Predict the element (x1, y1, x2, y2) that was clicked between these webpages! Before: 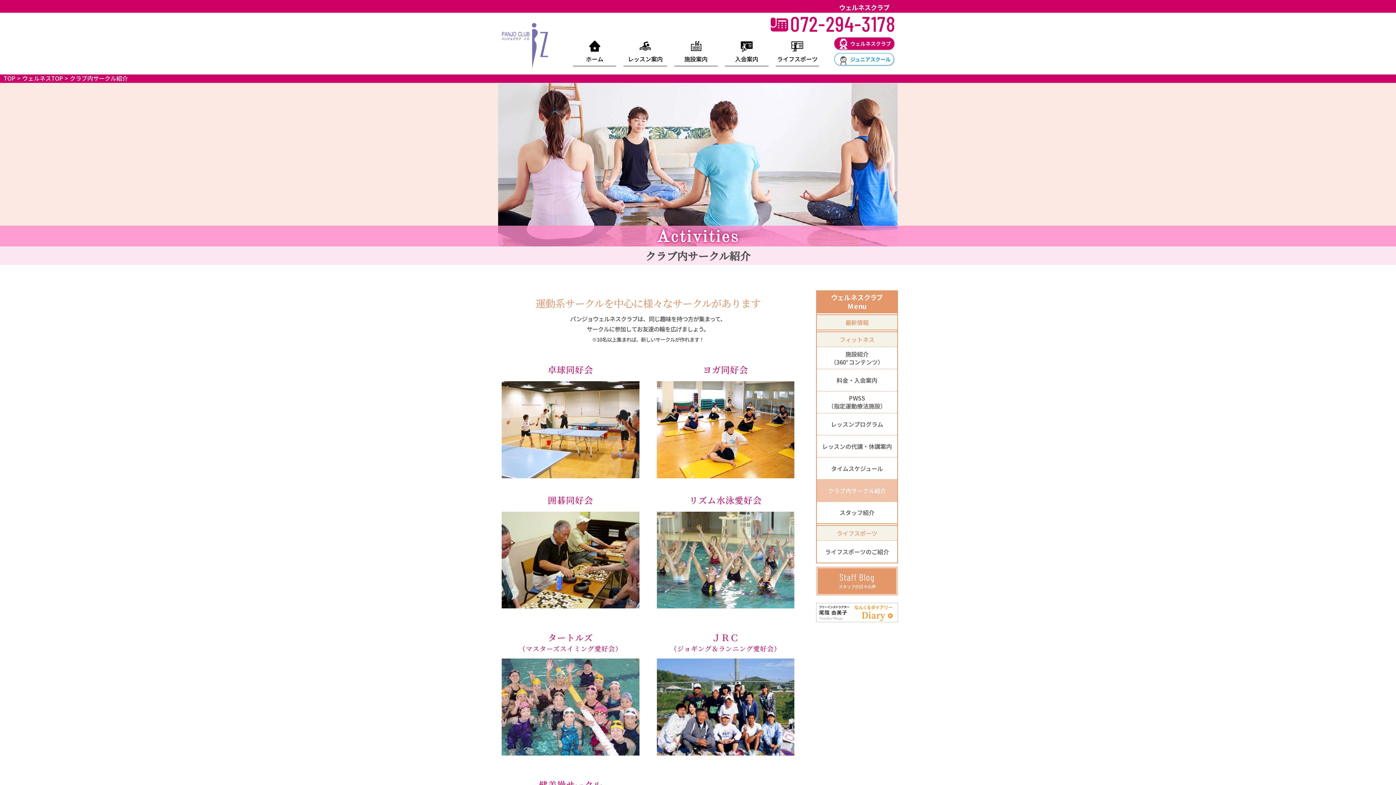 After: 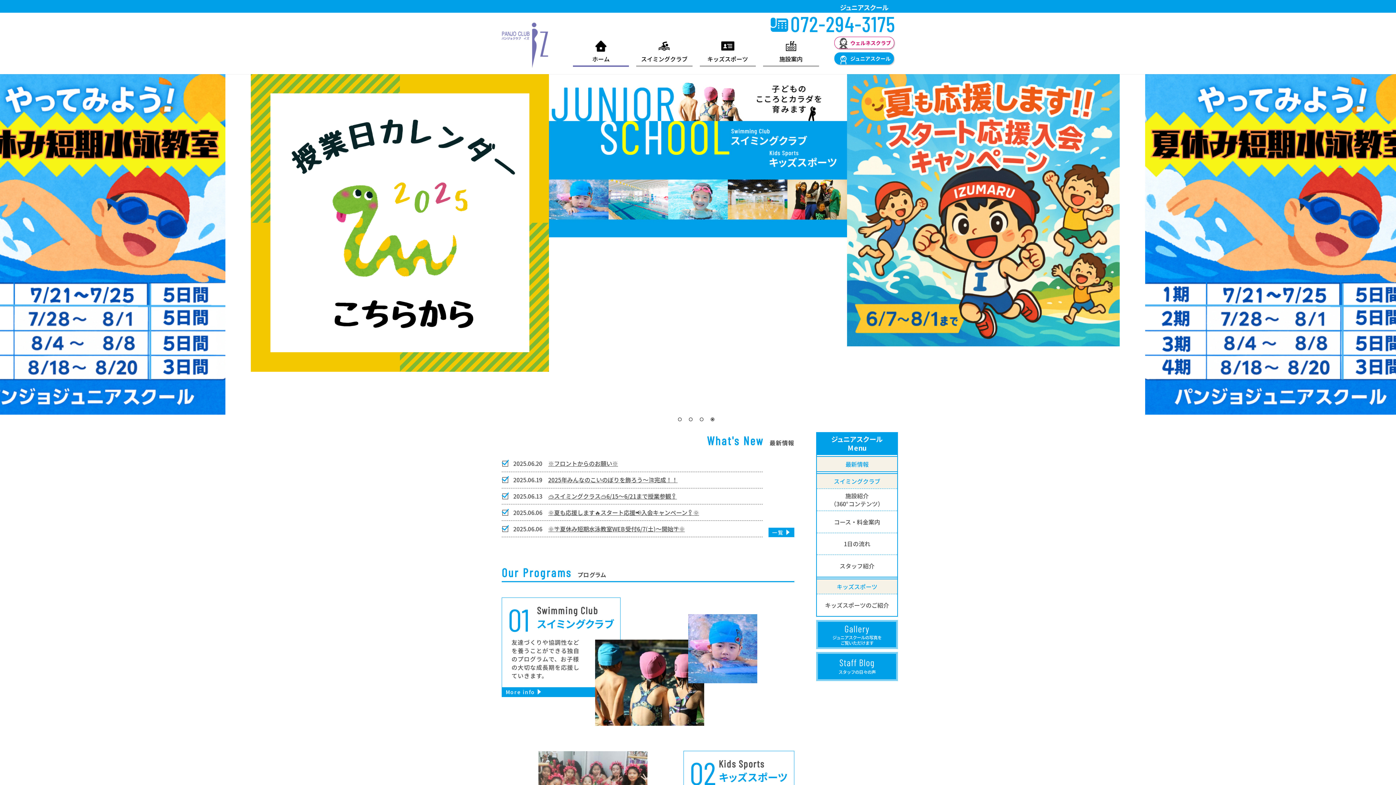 Action: bbox: (834, 58, 894, 66) label: ジュニアスクール